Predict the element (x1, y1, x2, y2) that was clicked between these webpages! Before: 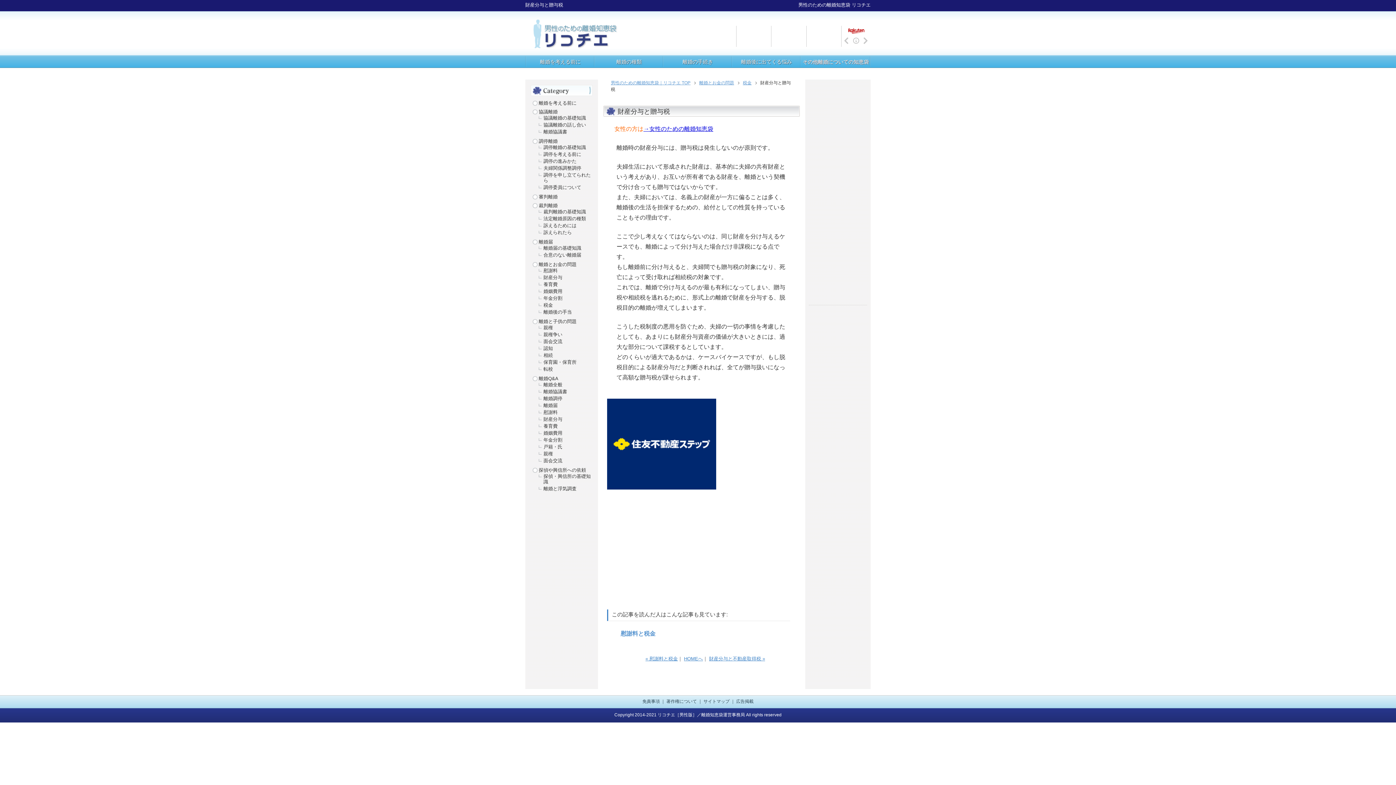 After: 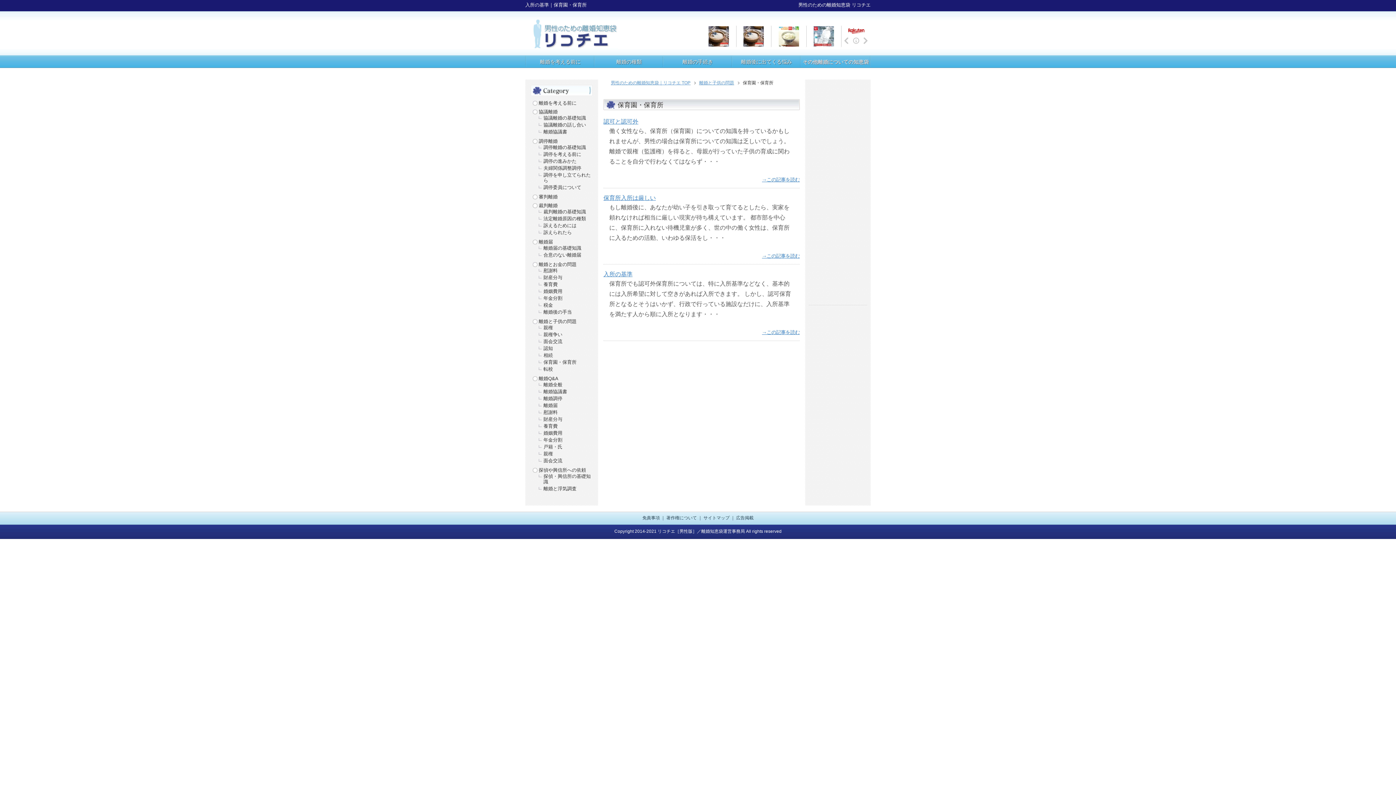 Action: bbox: (543, 359, 592, 365) label: 保育園・保育所